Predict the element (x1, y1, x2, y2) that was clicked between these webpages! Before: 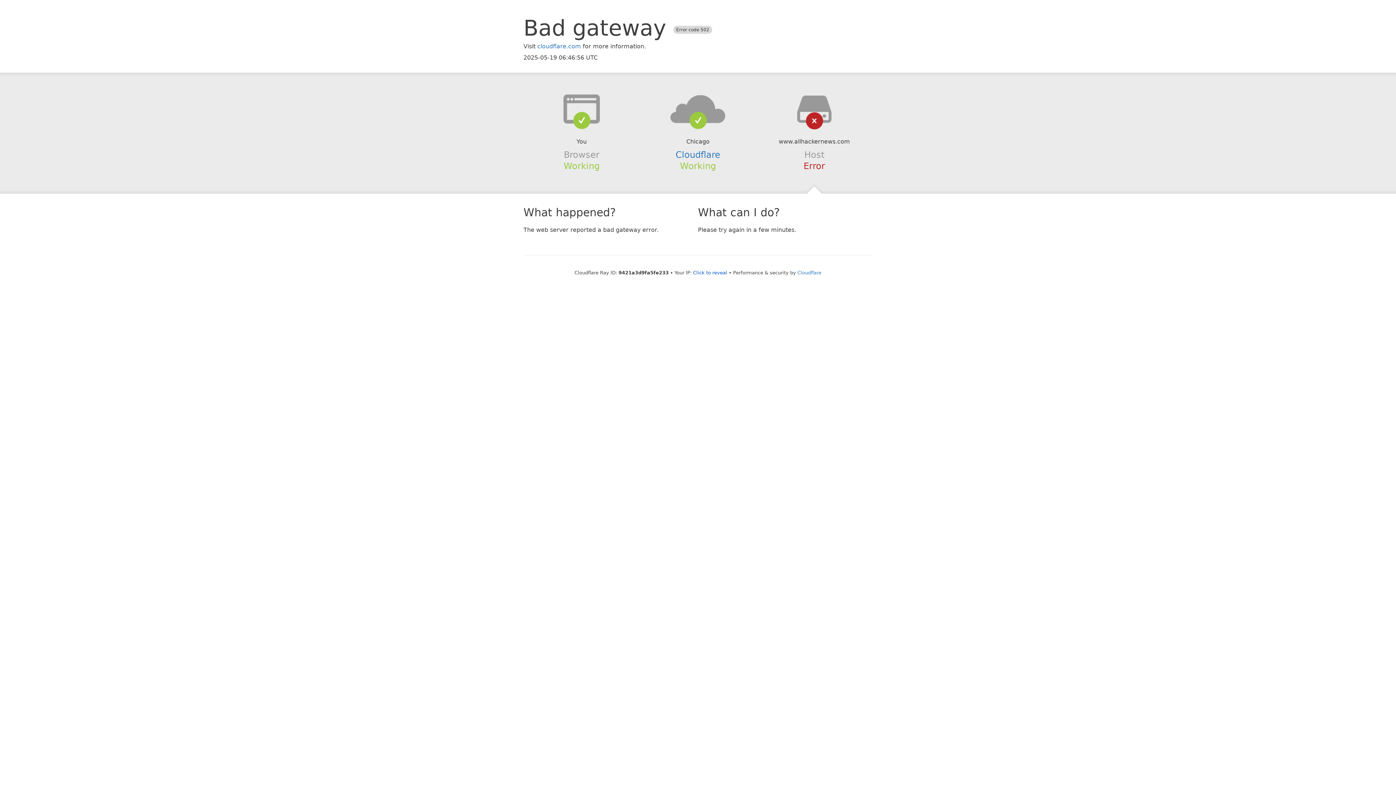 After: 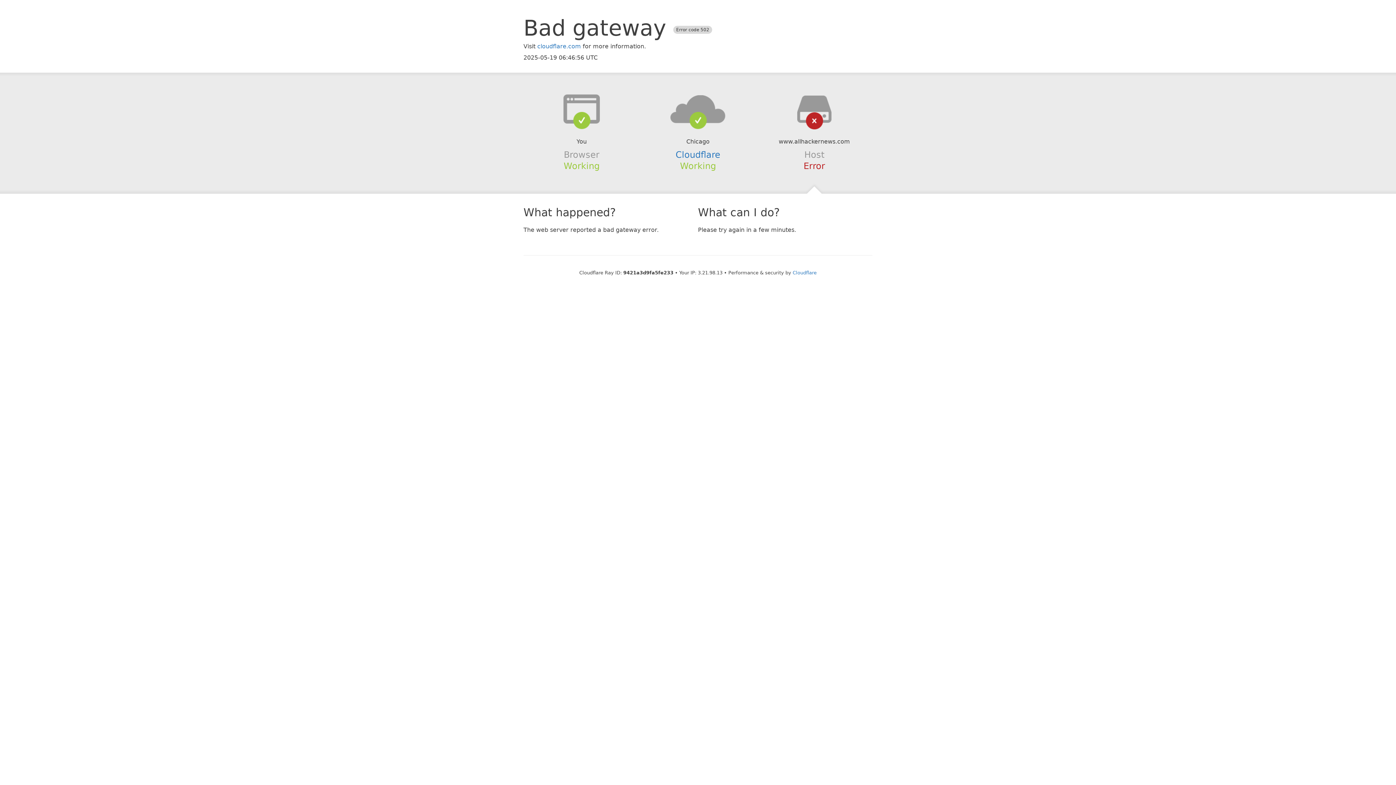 Action: label: Click to reveal bbox: (693, 270, 727, 275)